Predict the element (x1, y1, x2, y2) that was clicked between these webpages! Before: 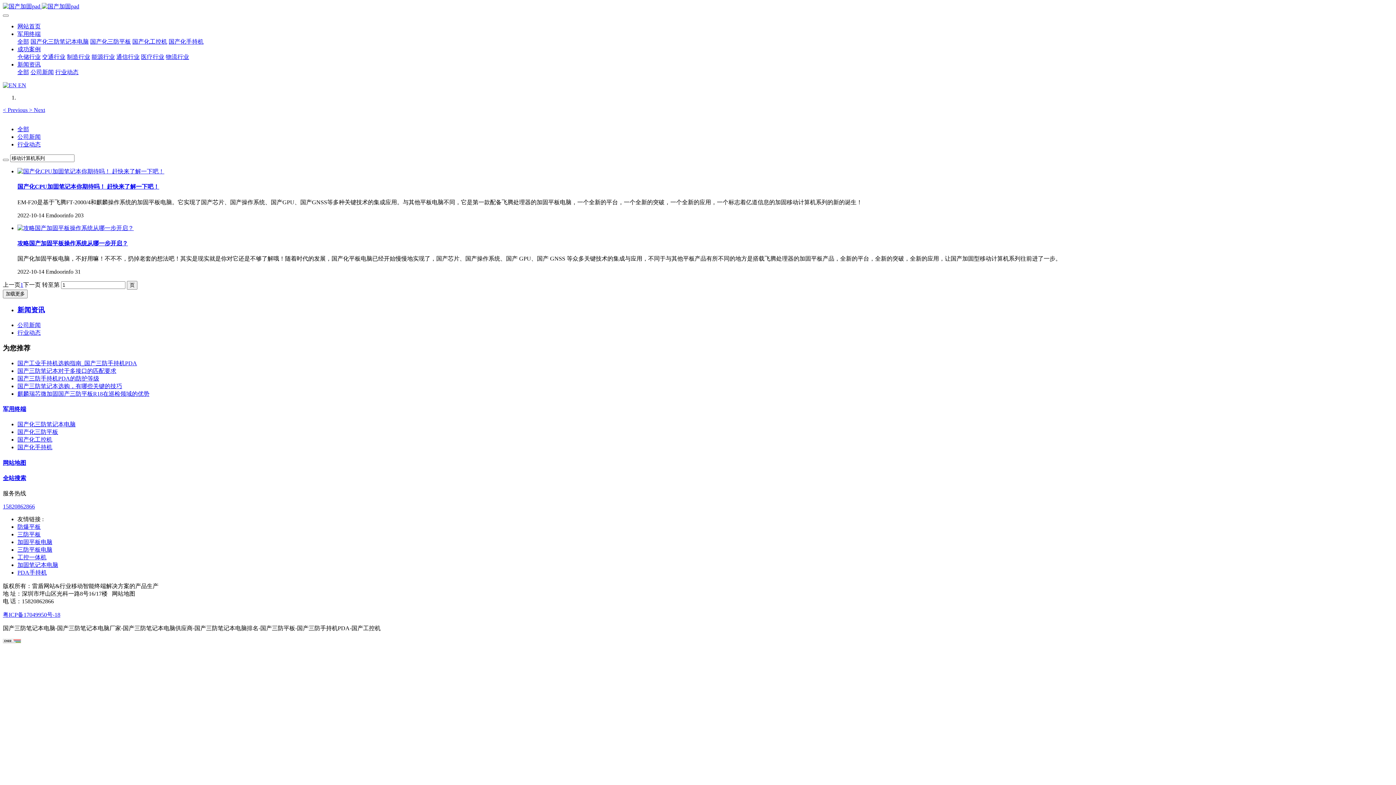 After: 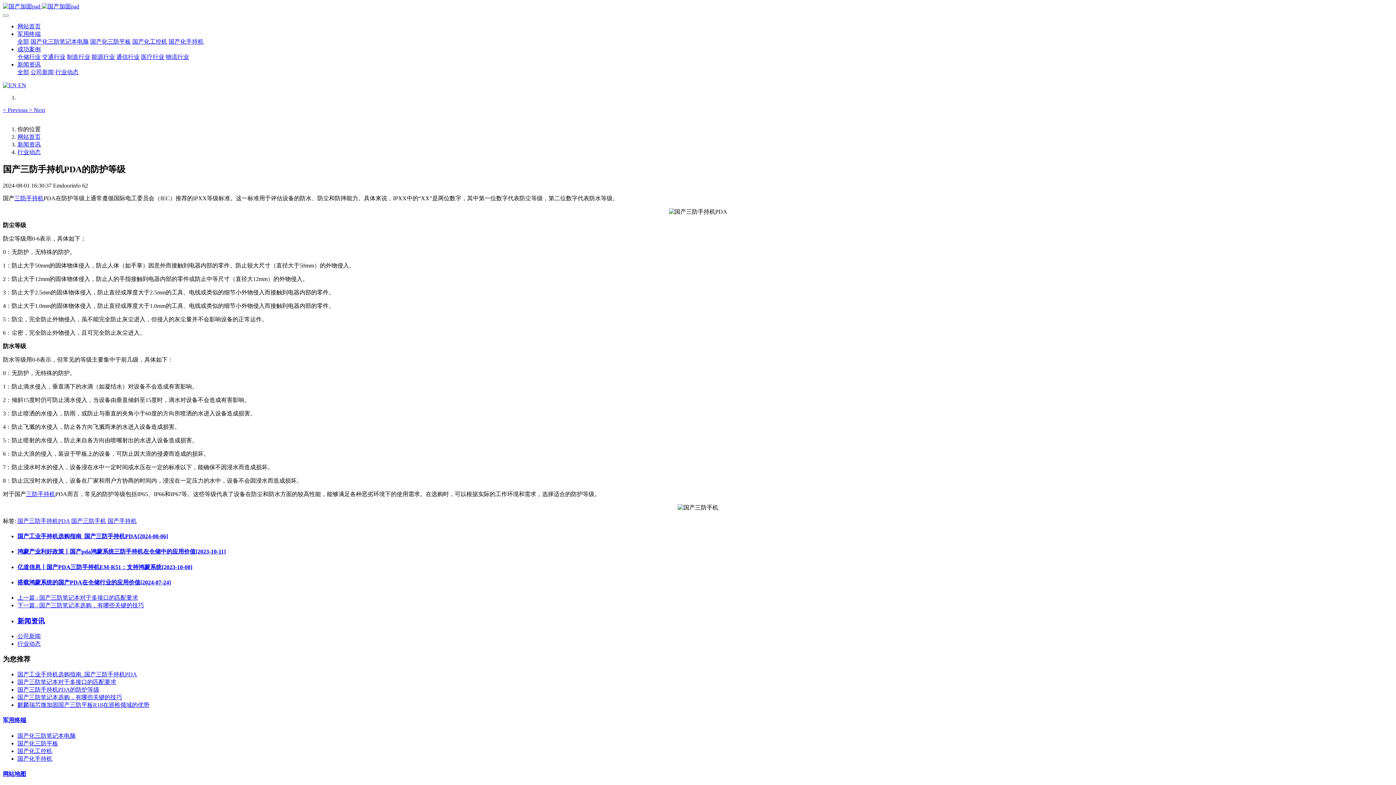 Action: bbox: (17, 375, 99, 381) label: 国产三防手持机PDA的防护等级